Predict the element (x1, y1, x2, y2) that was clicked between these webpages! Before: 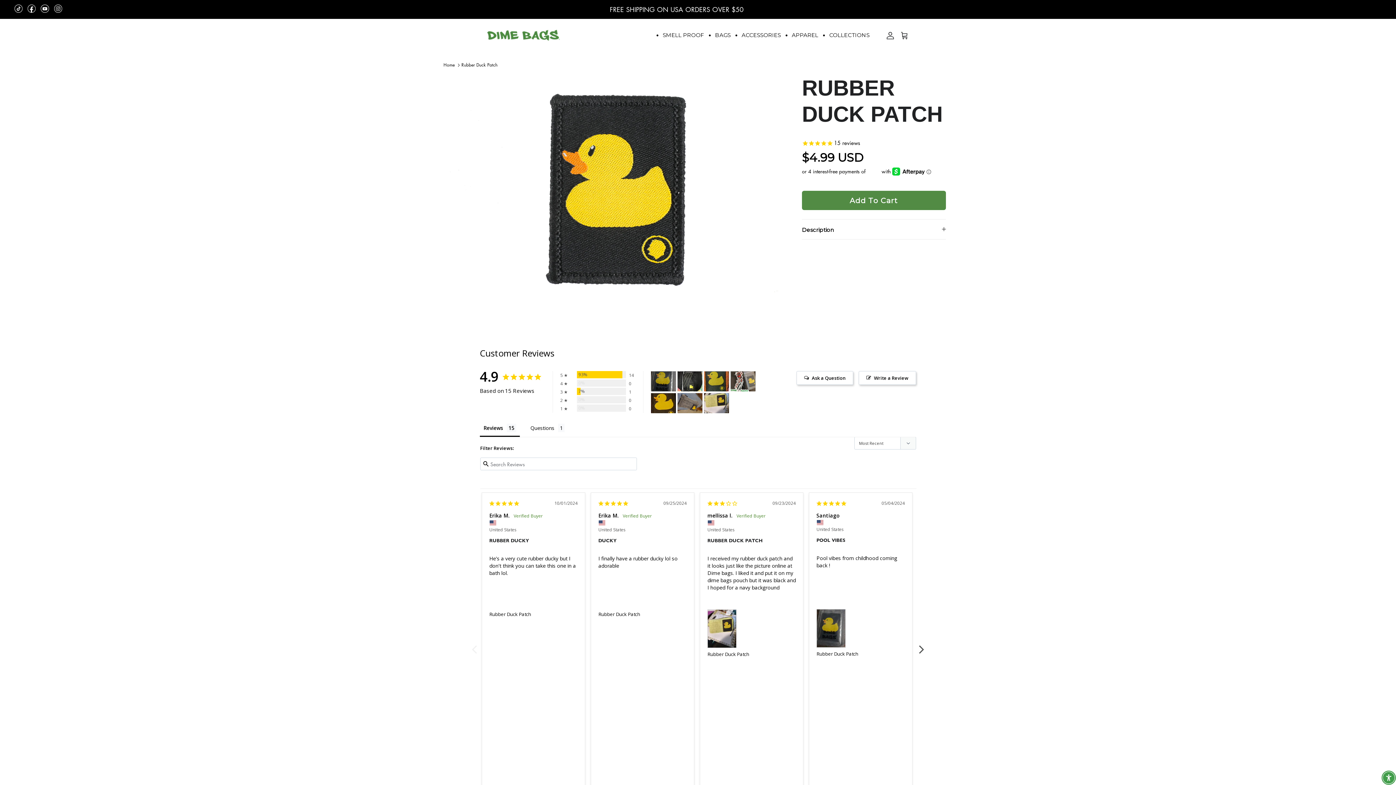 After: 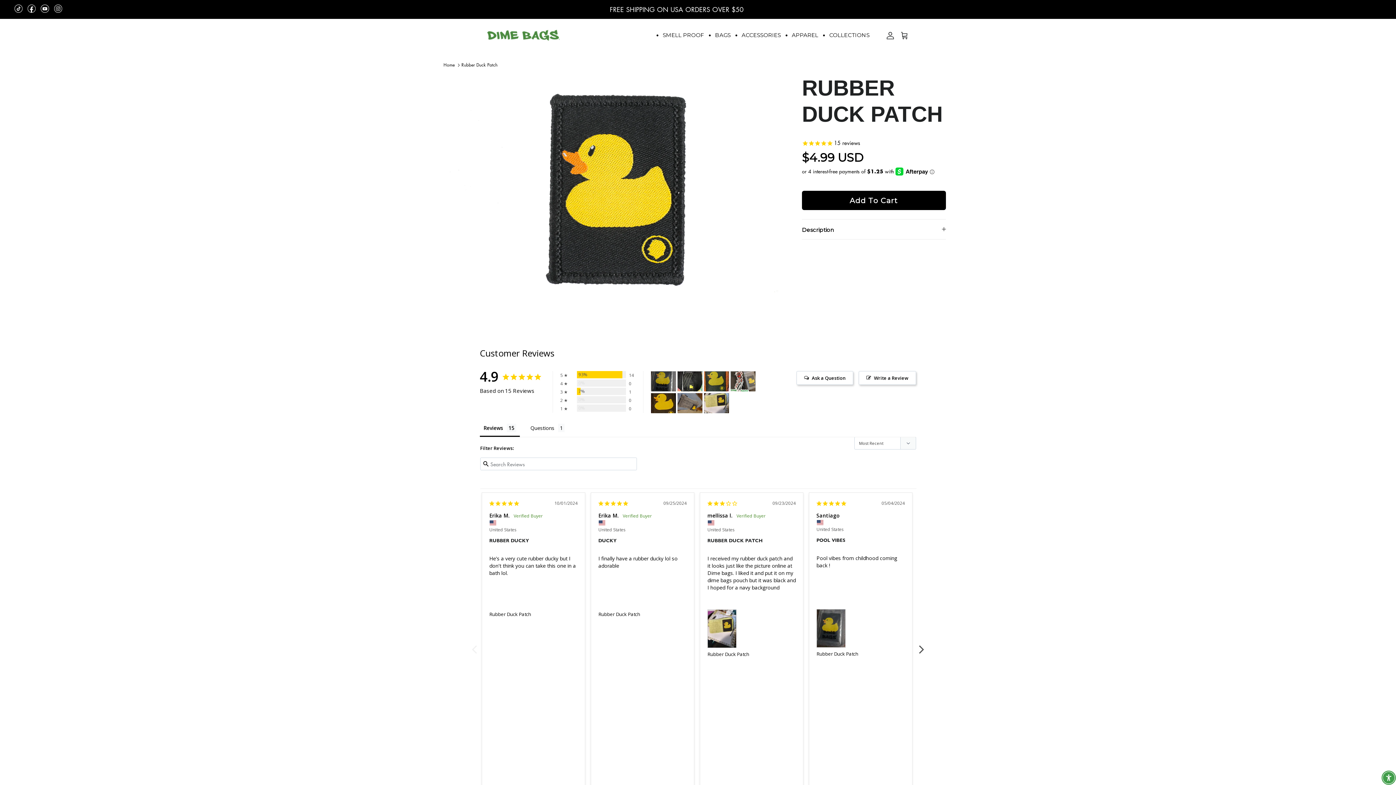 Action: bbox: (802, 171, 946, 191) label: Add To Cart